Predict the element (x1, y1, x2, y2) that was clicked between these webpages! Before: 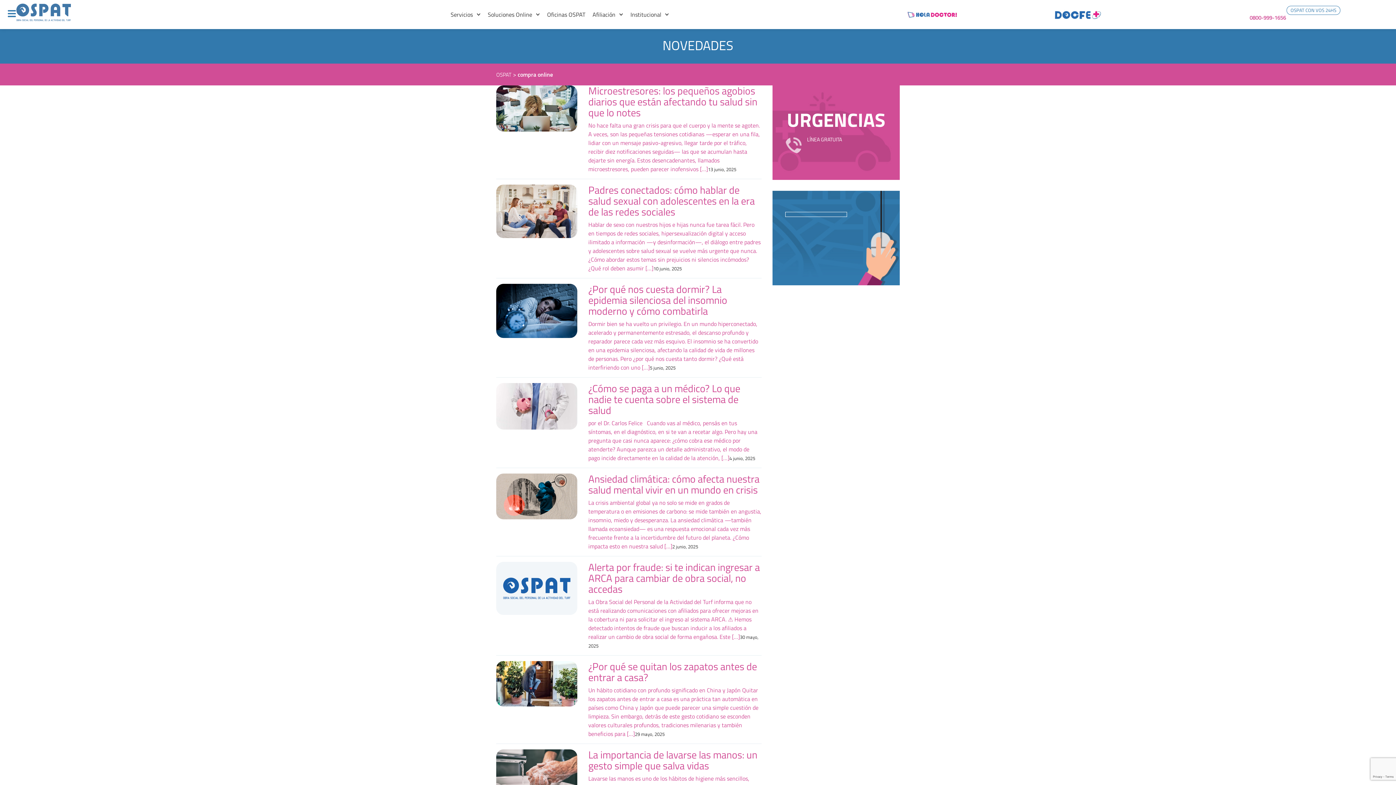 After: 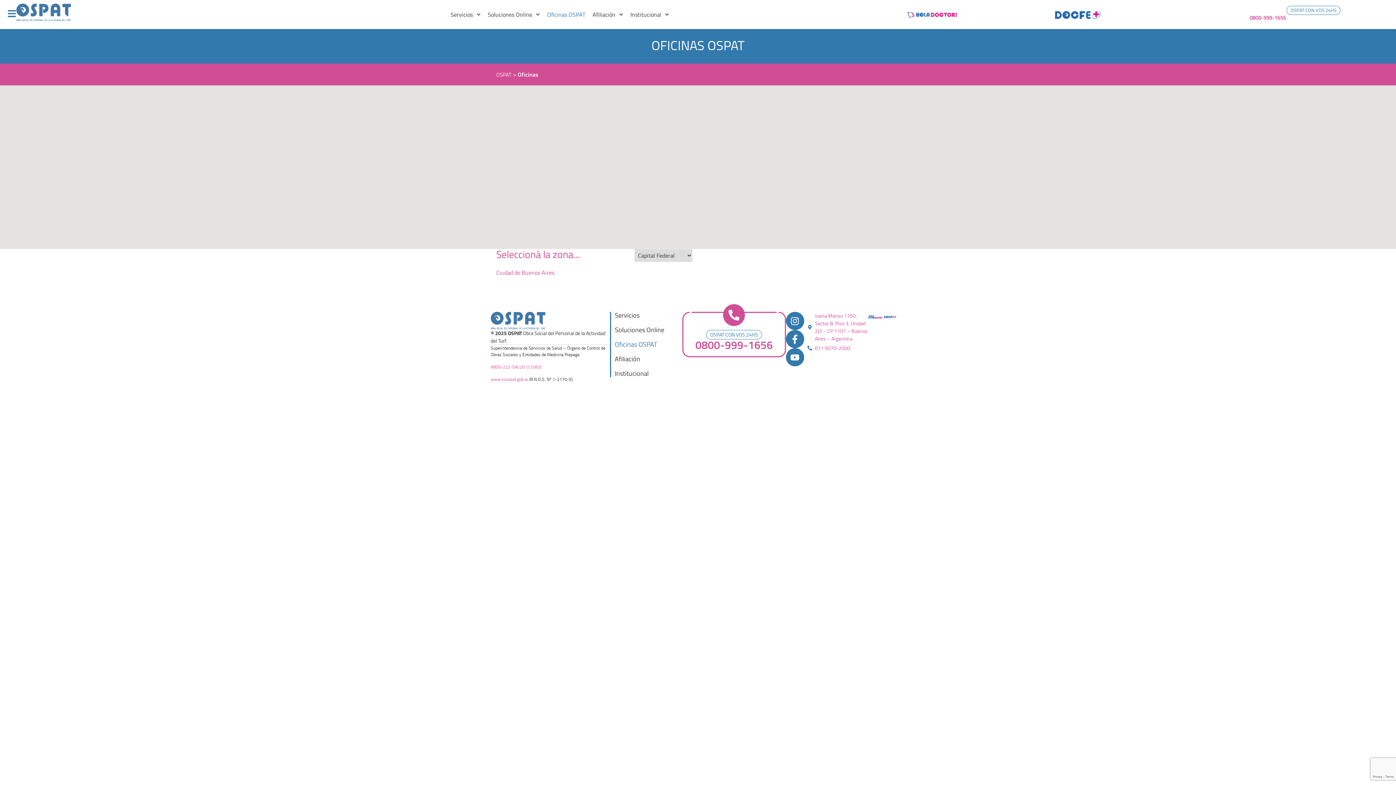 Action: bbox: (547, 6, 585, 22) label: Oficinas OSPAT